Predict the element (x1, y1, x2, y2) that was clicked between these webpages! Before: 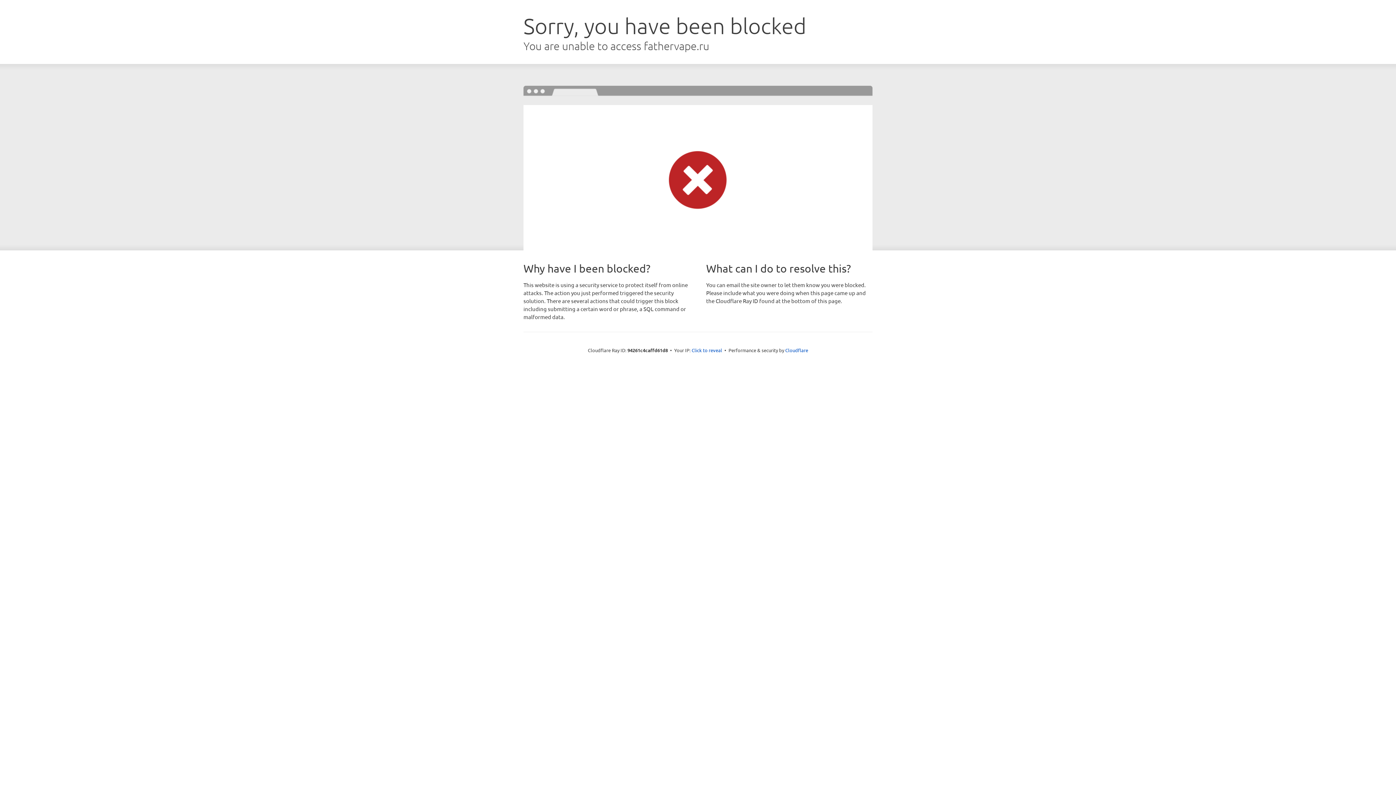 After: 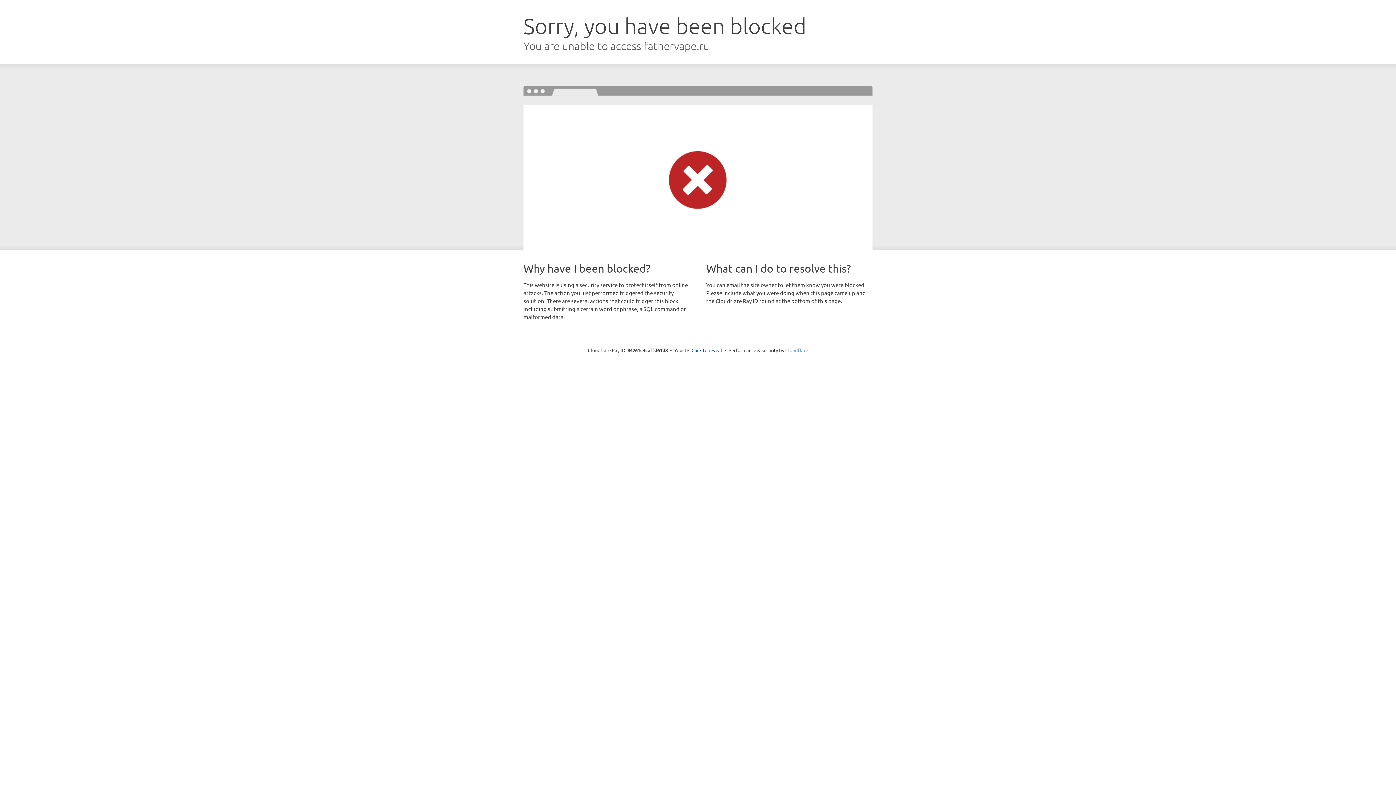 Action: bbox: (785, 347, 808, 353) label: Cloudflare